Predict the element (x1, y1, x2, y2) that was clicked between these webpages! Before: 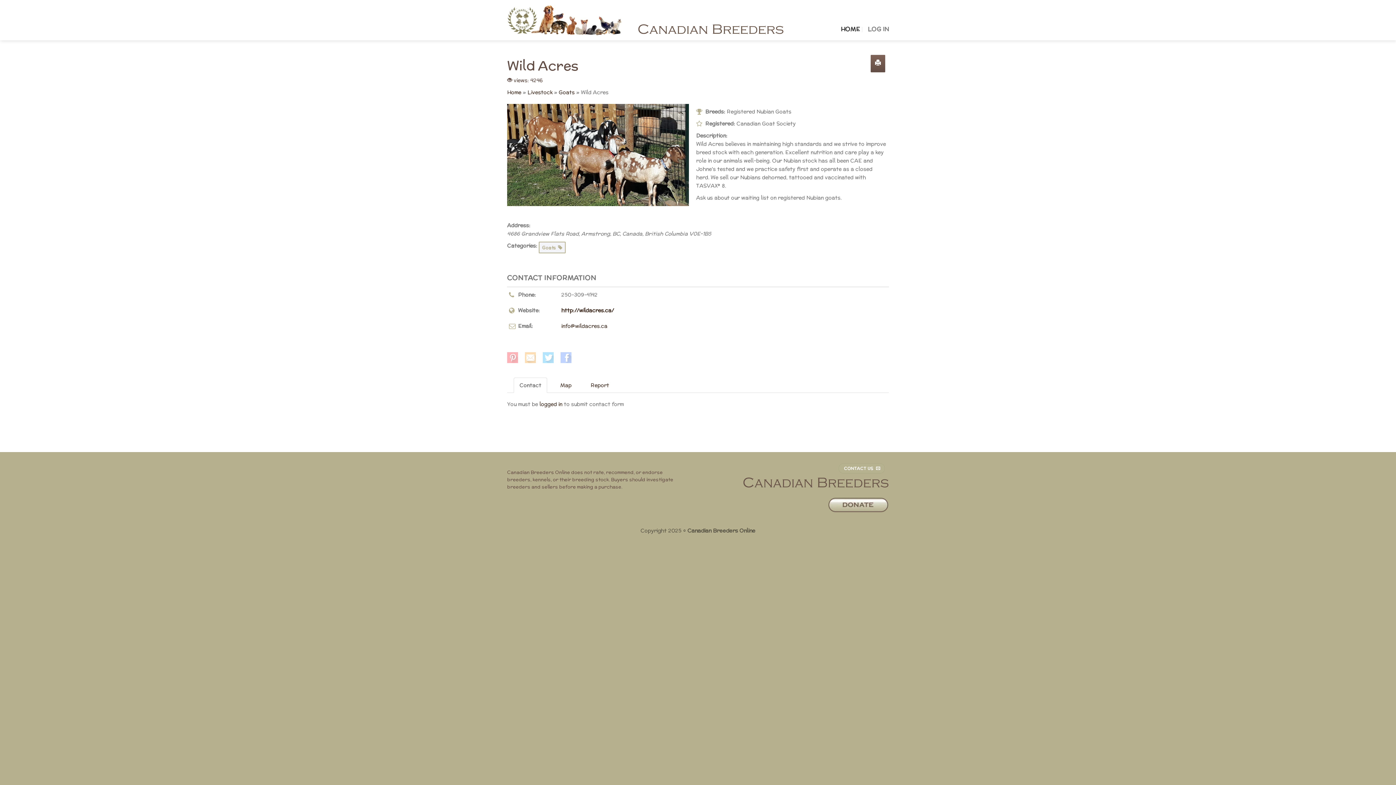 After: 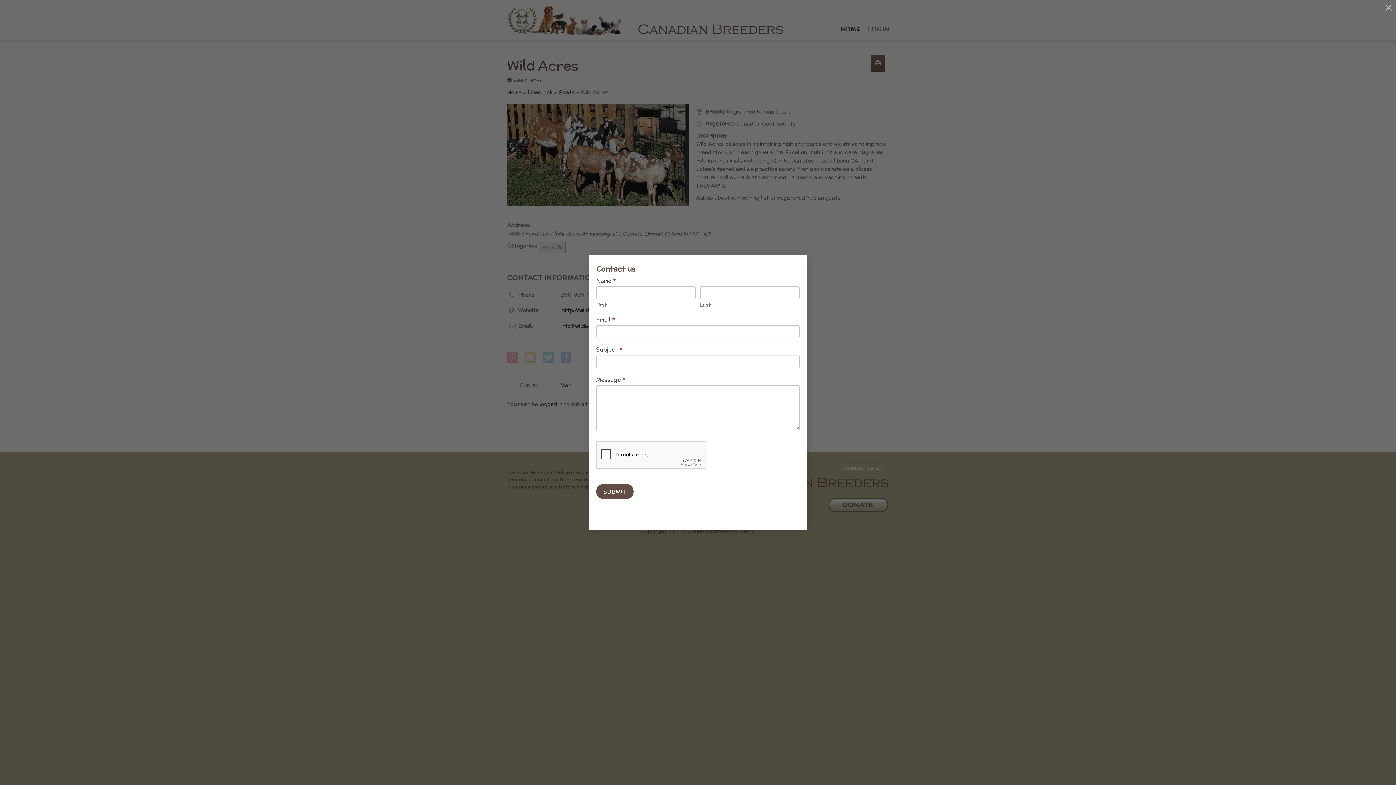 Action: bbox: (838, 463, 885, 473) label: CONTACT US 